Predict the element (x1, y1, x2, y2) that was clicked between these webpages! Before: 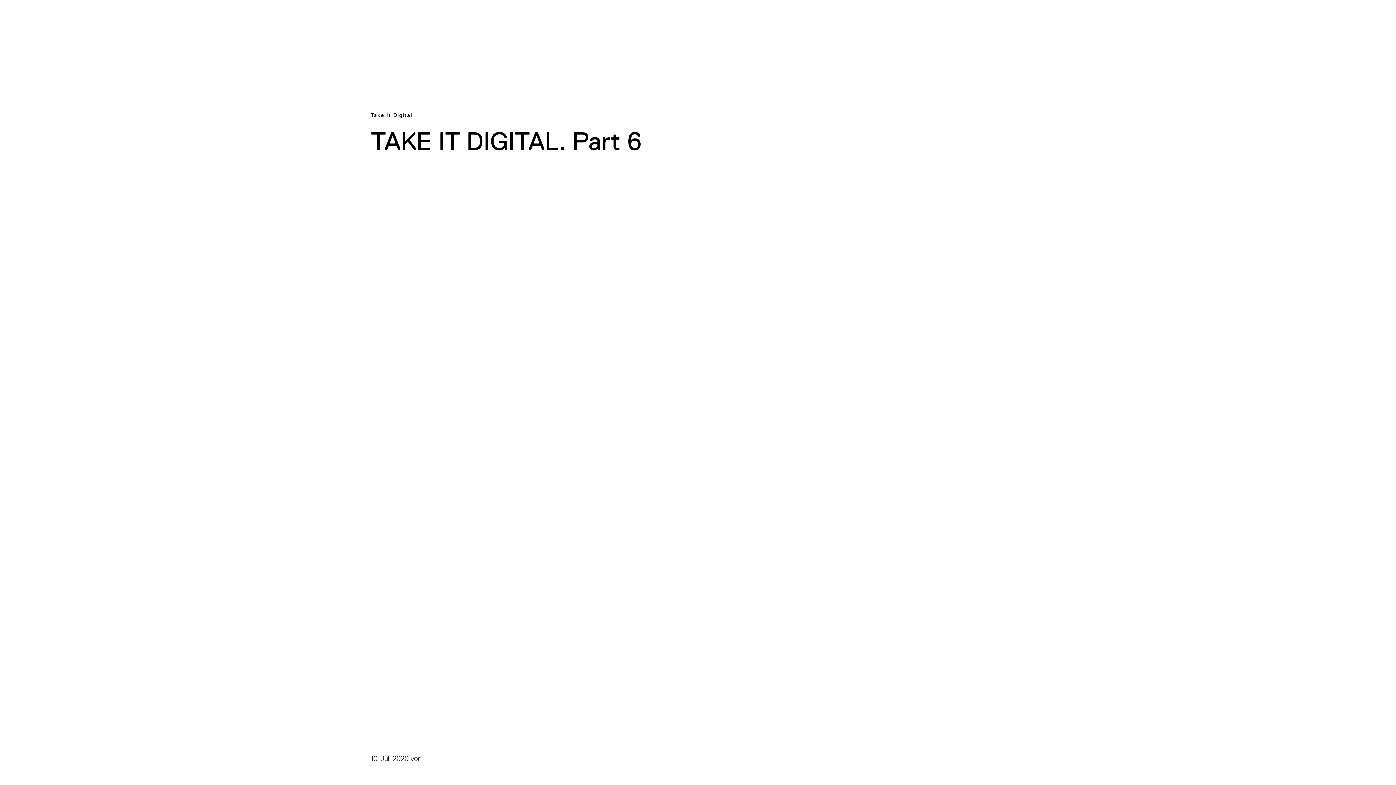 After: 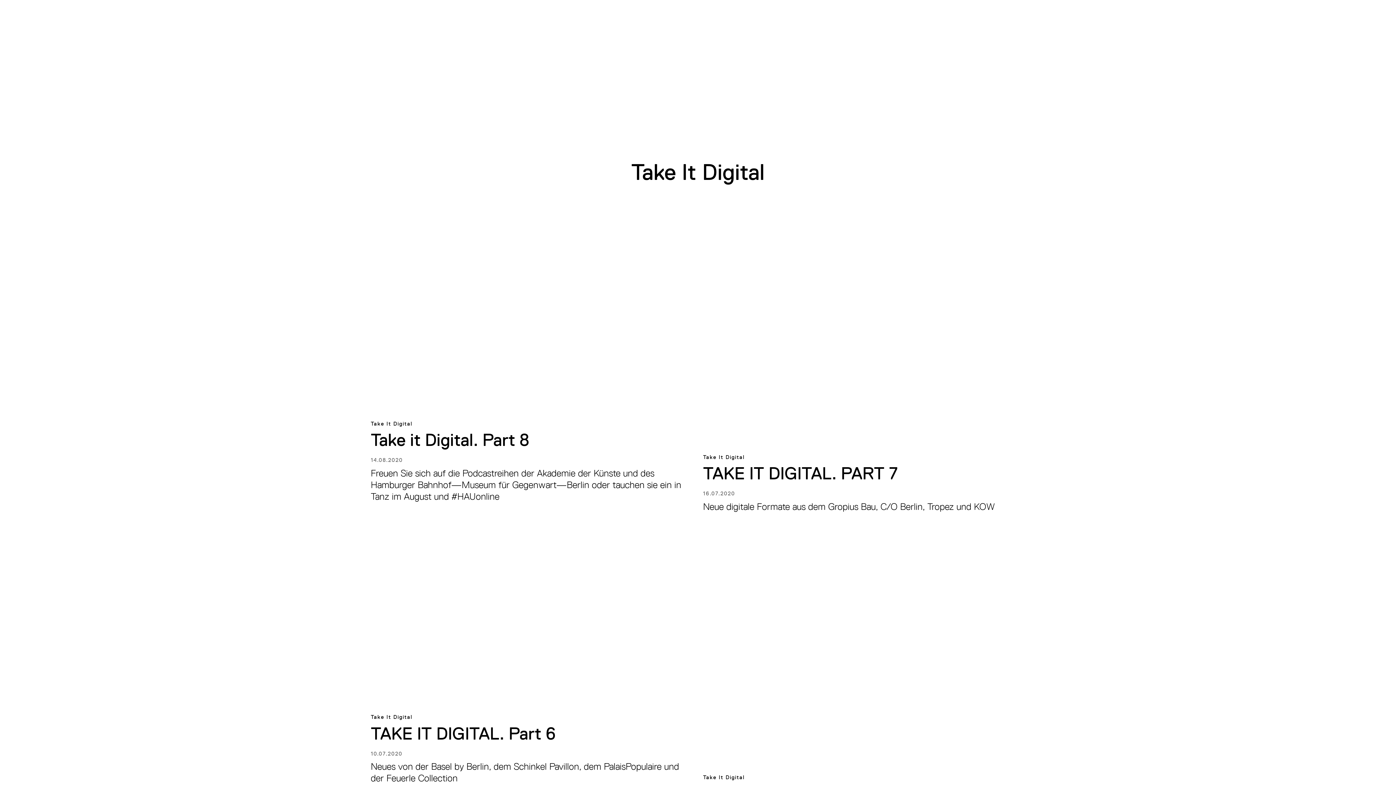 Action: bbox: (370, 112, 412, 118) label: Take It Digital